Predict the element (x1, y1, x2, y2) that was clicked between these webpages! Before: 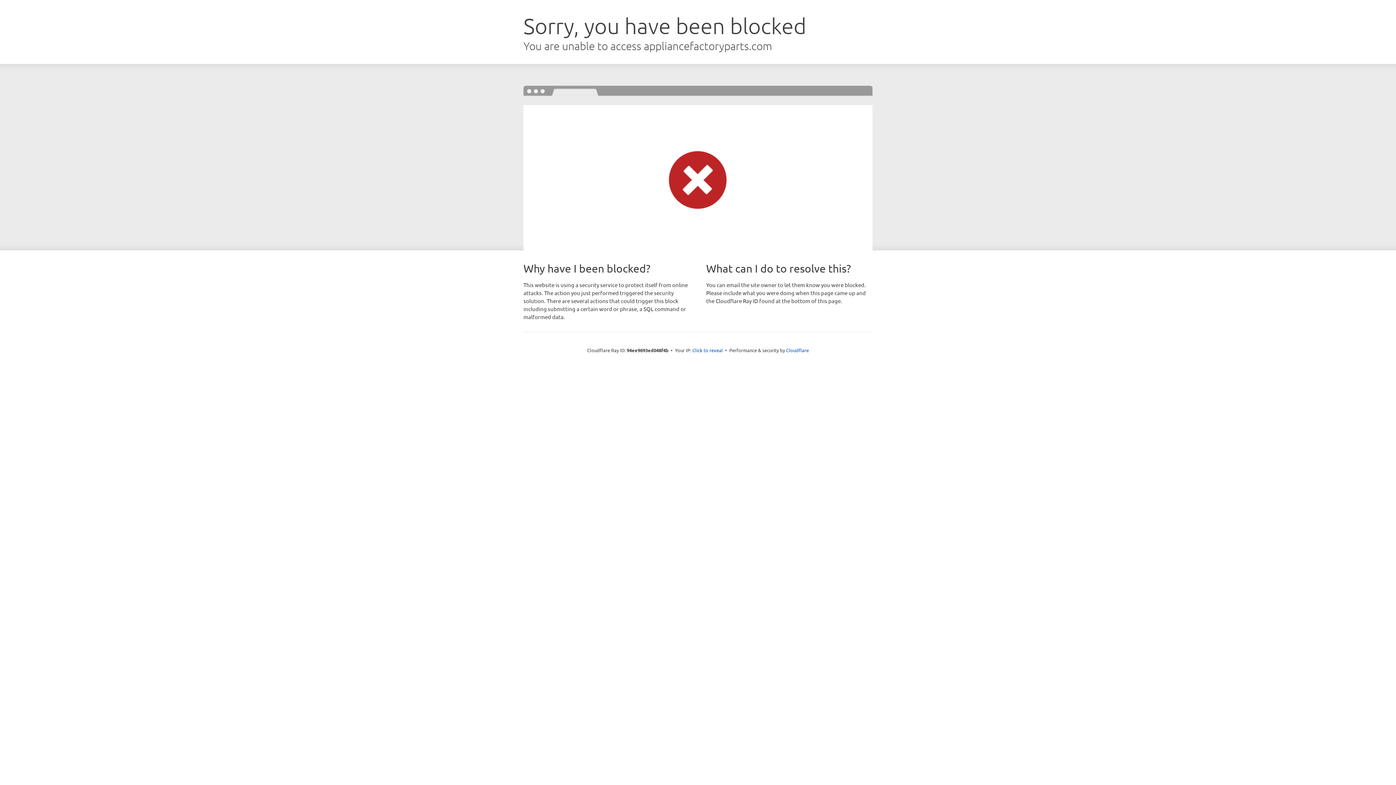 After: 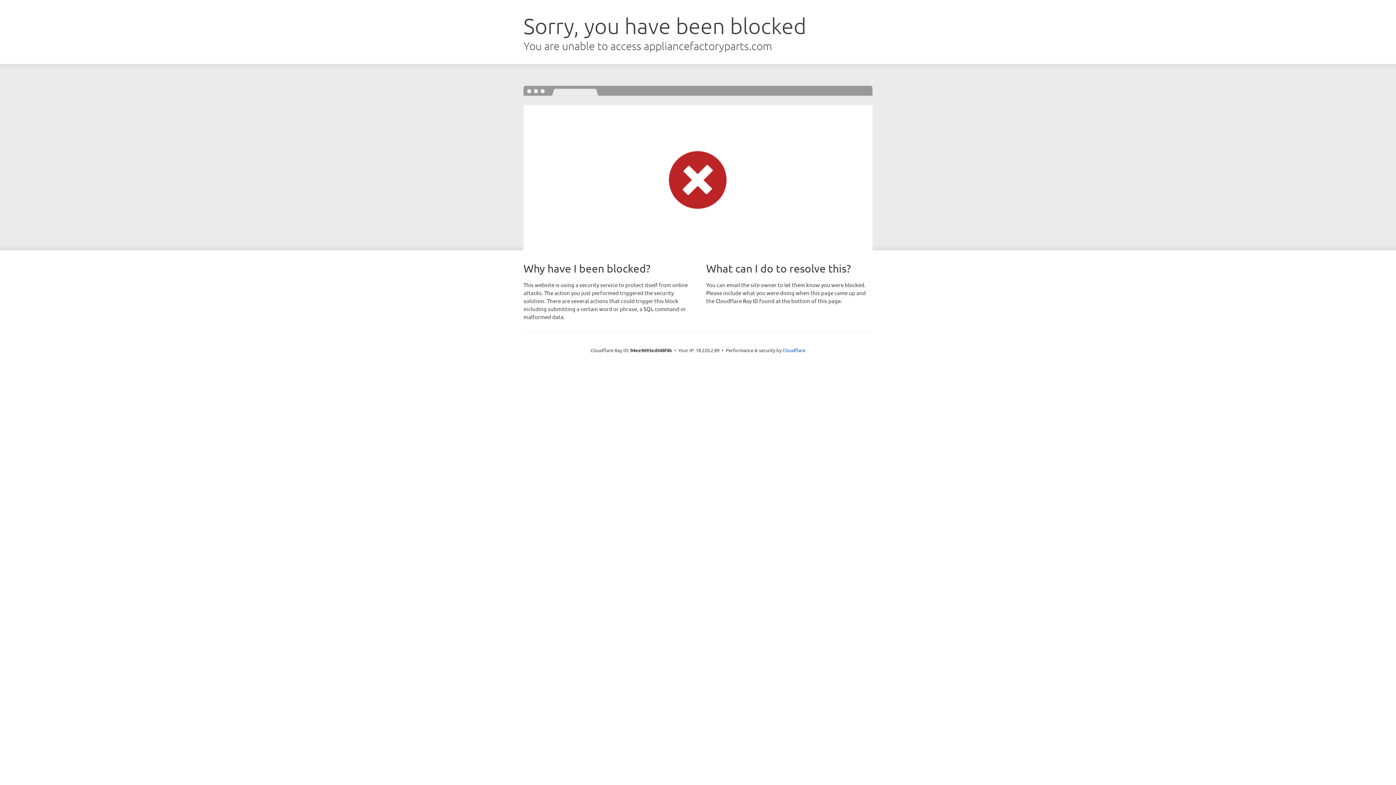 Action: label: Click to reveal bbox: (692, 346, 723, 353)